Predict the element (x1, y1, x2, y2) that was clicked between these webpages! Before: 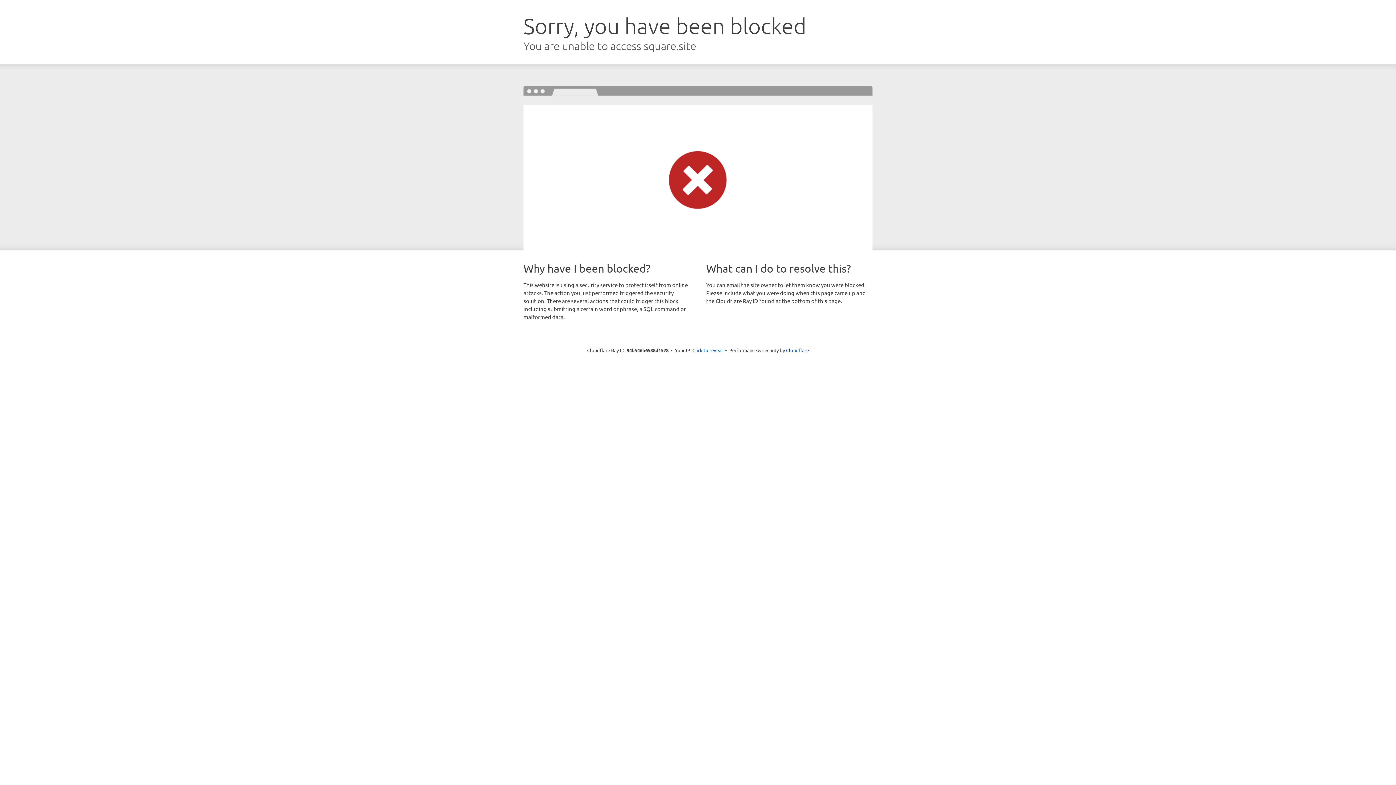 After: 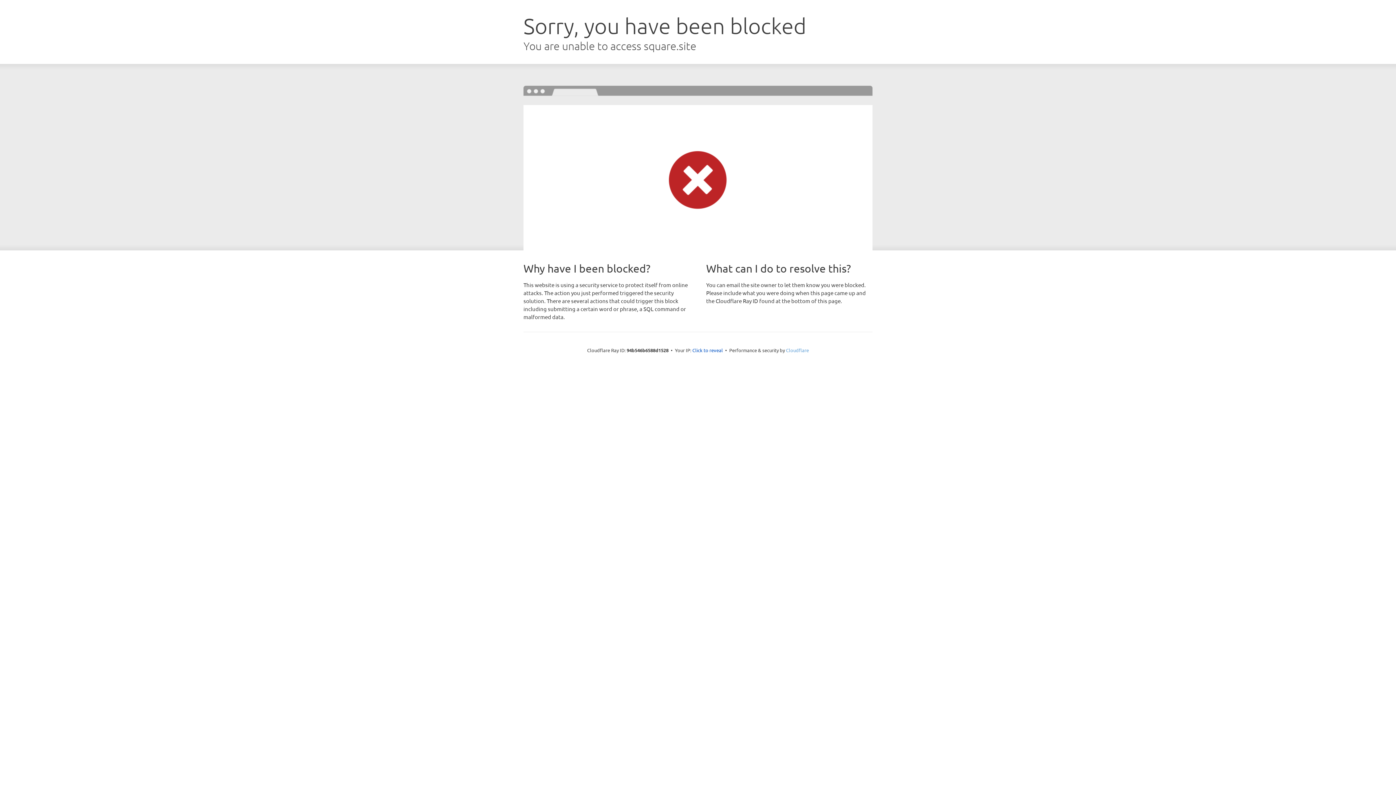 Action: bbox: (786, 347, 809, 353) label: Cloudflare